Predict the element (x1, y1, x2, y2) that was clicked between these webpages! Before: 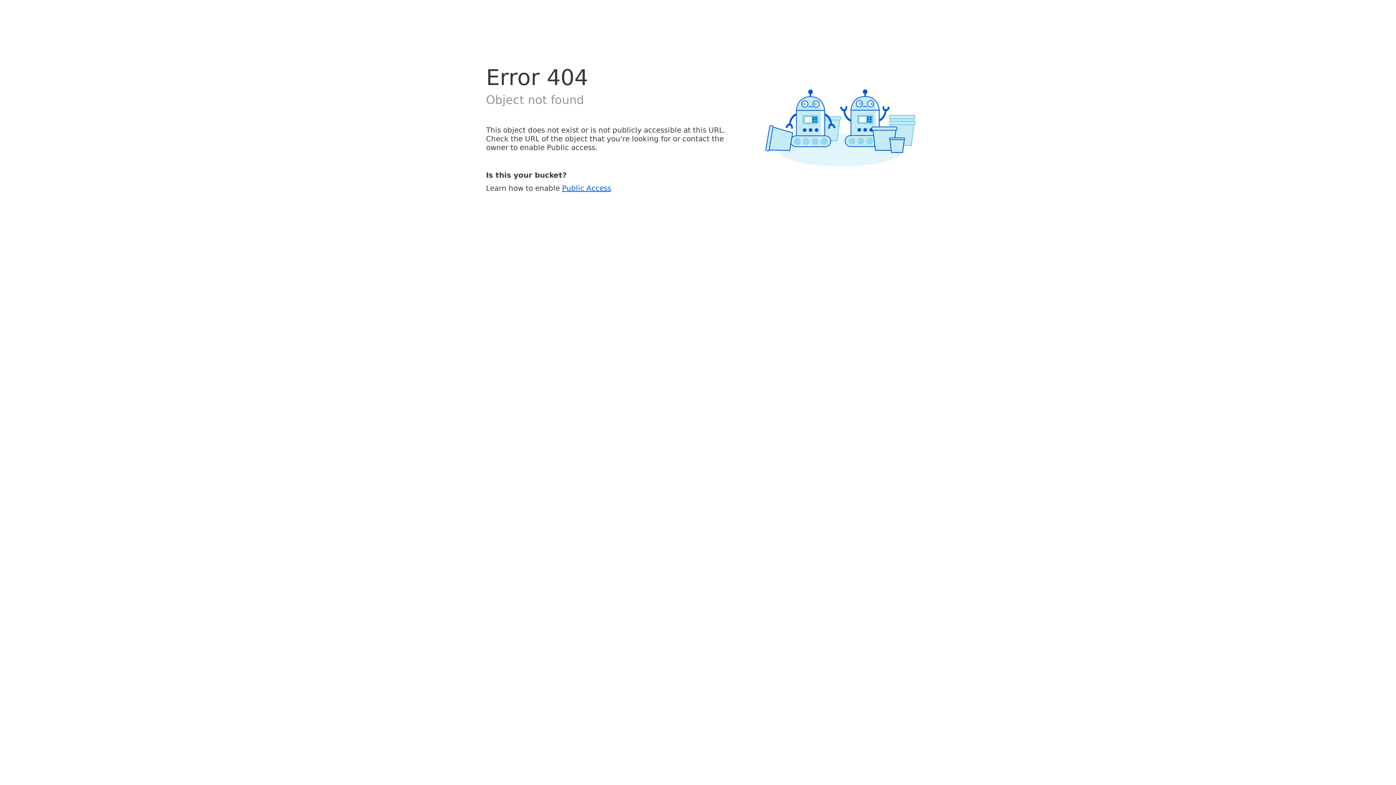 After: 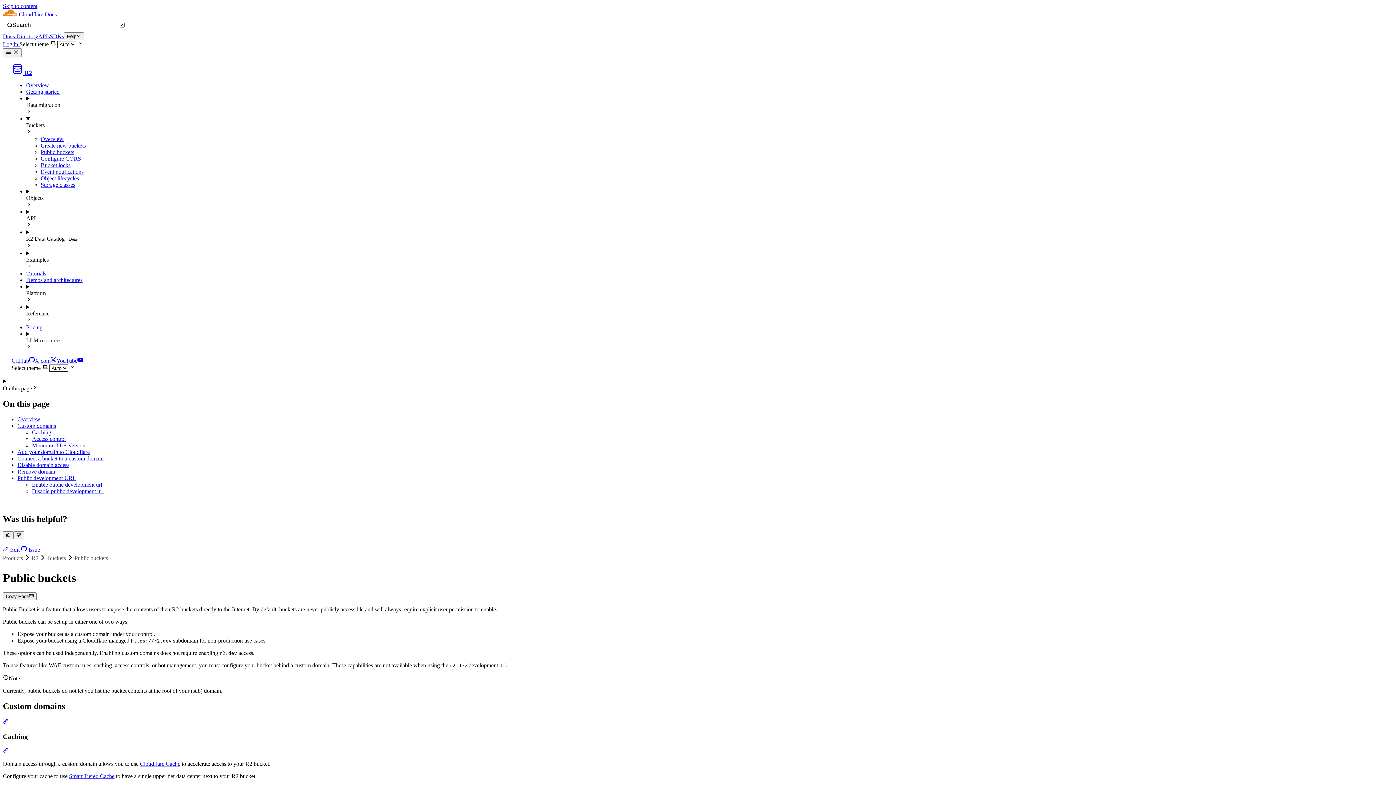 Action: label: Public Access bbox: (562, 183, 611, 192)